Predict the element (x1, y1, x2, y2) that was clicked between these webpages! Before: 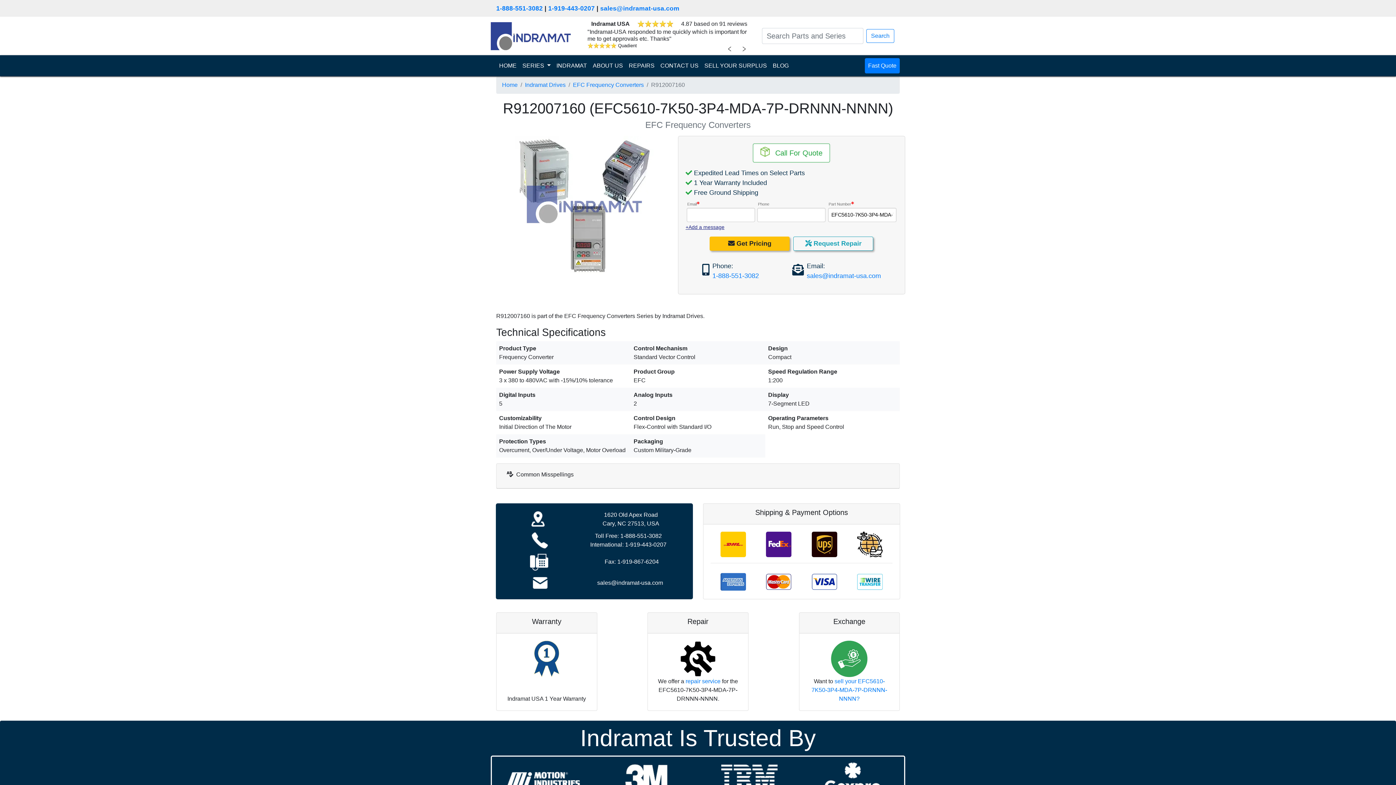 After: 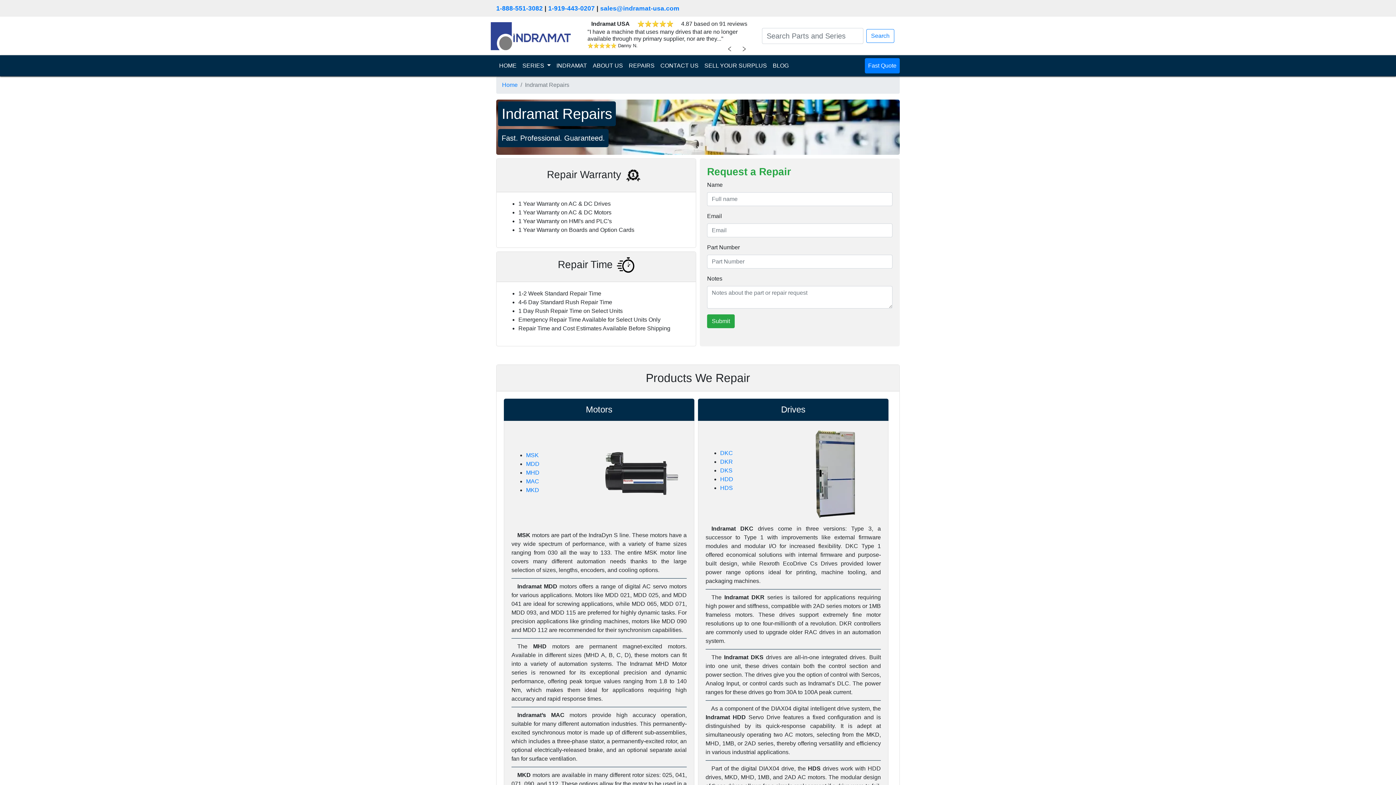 Action: label: REPAIRS bbox: (626, 58, 657, 73)